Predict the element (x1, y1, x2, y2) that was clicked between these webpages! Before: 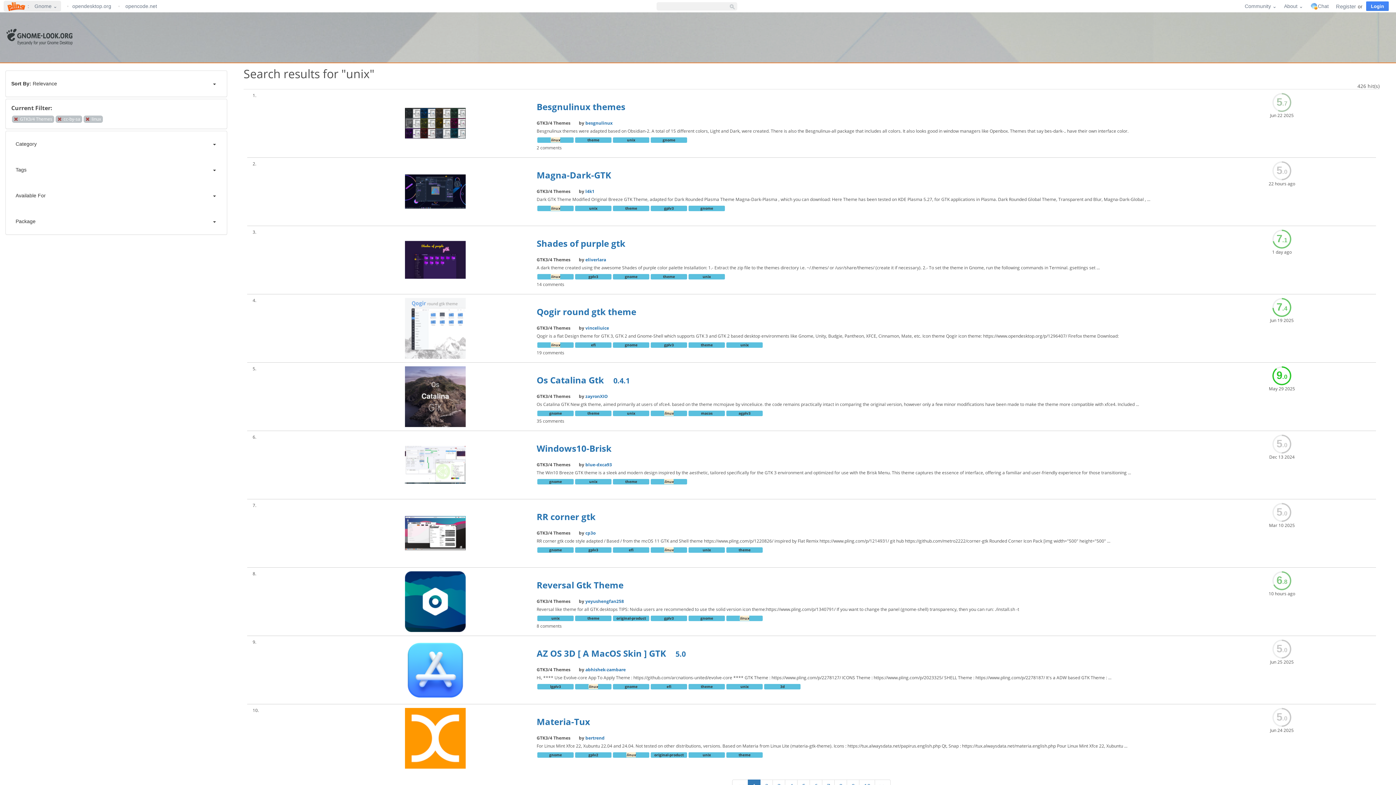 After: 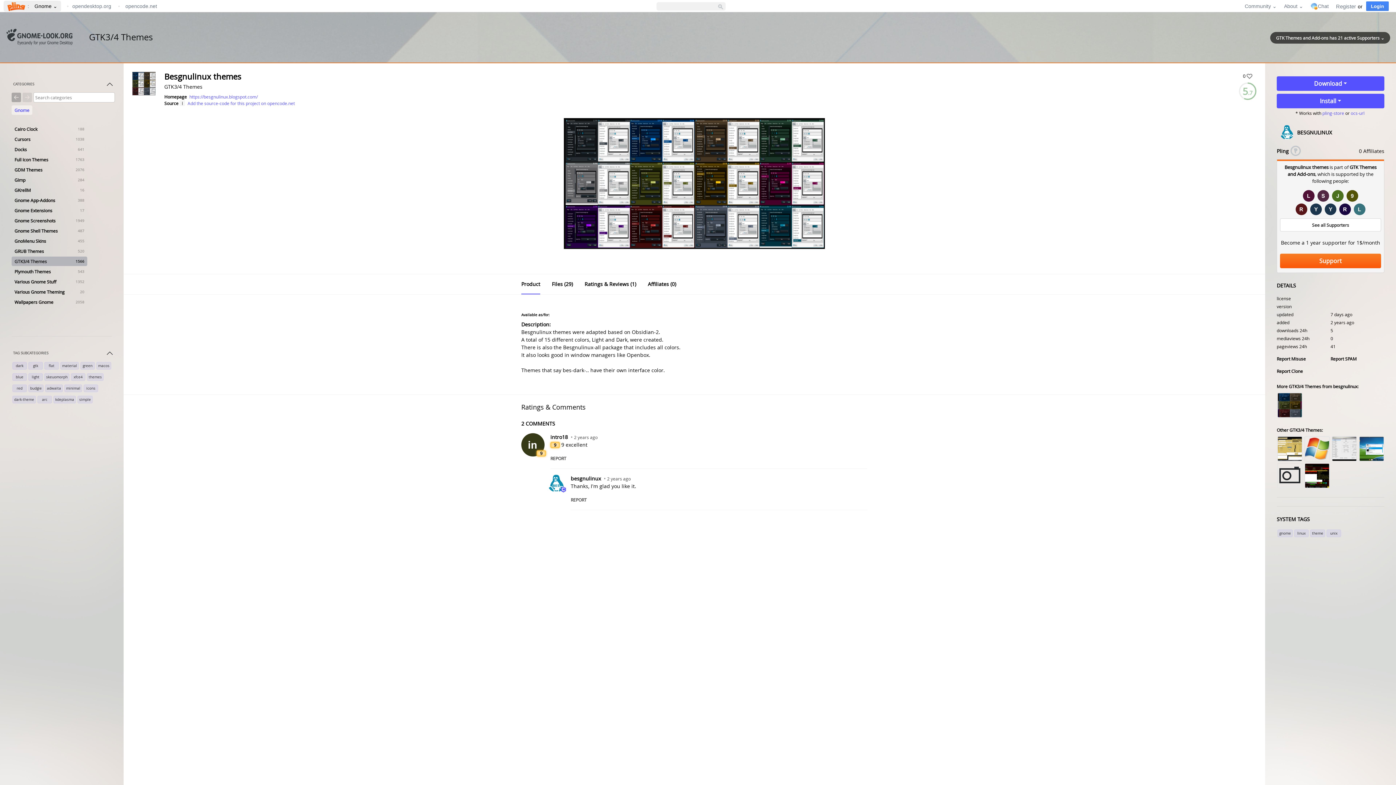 Action: label: Besgnulinux themes bbox: (536, 100, 632, 112)